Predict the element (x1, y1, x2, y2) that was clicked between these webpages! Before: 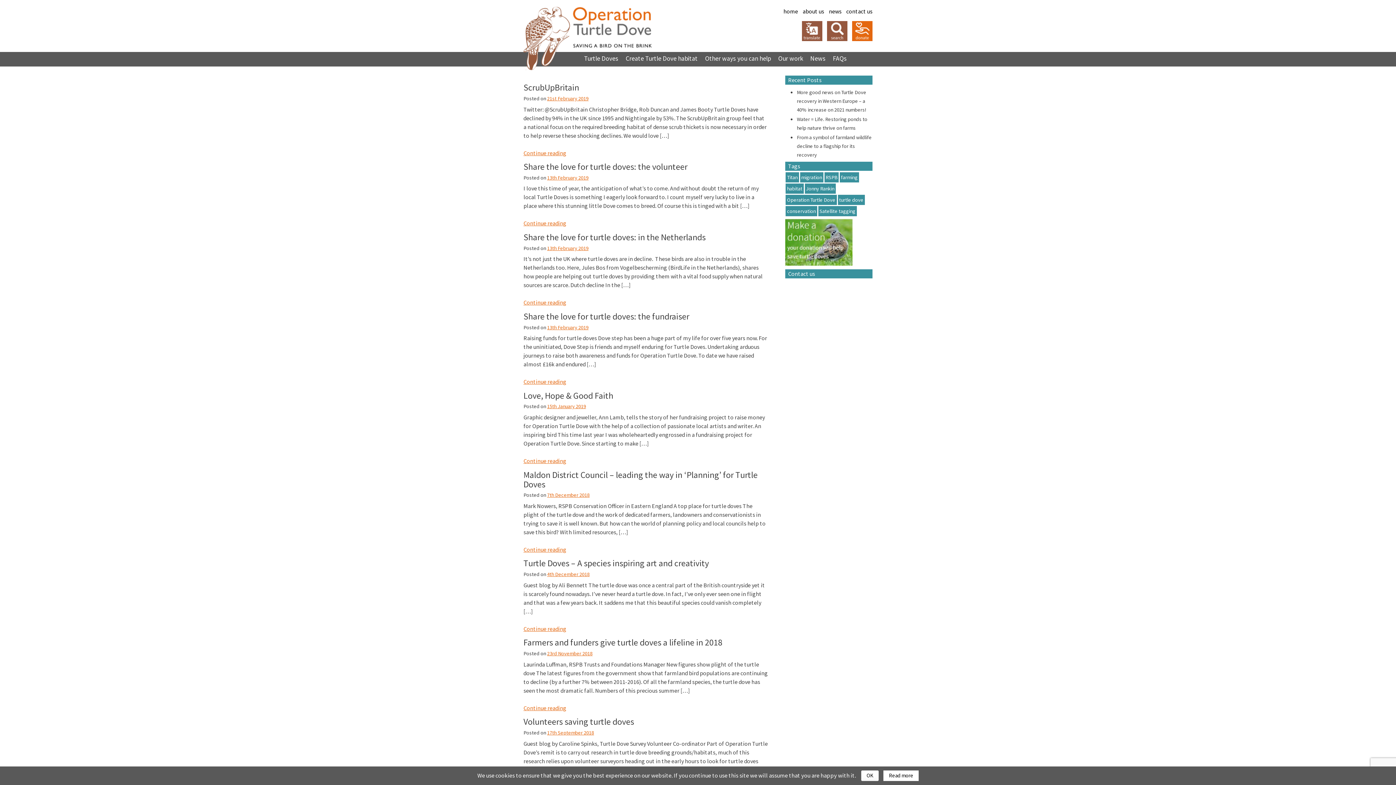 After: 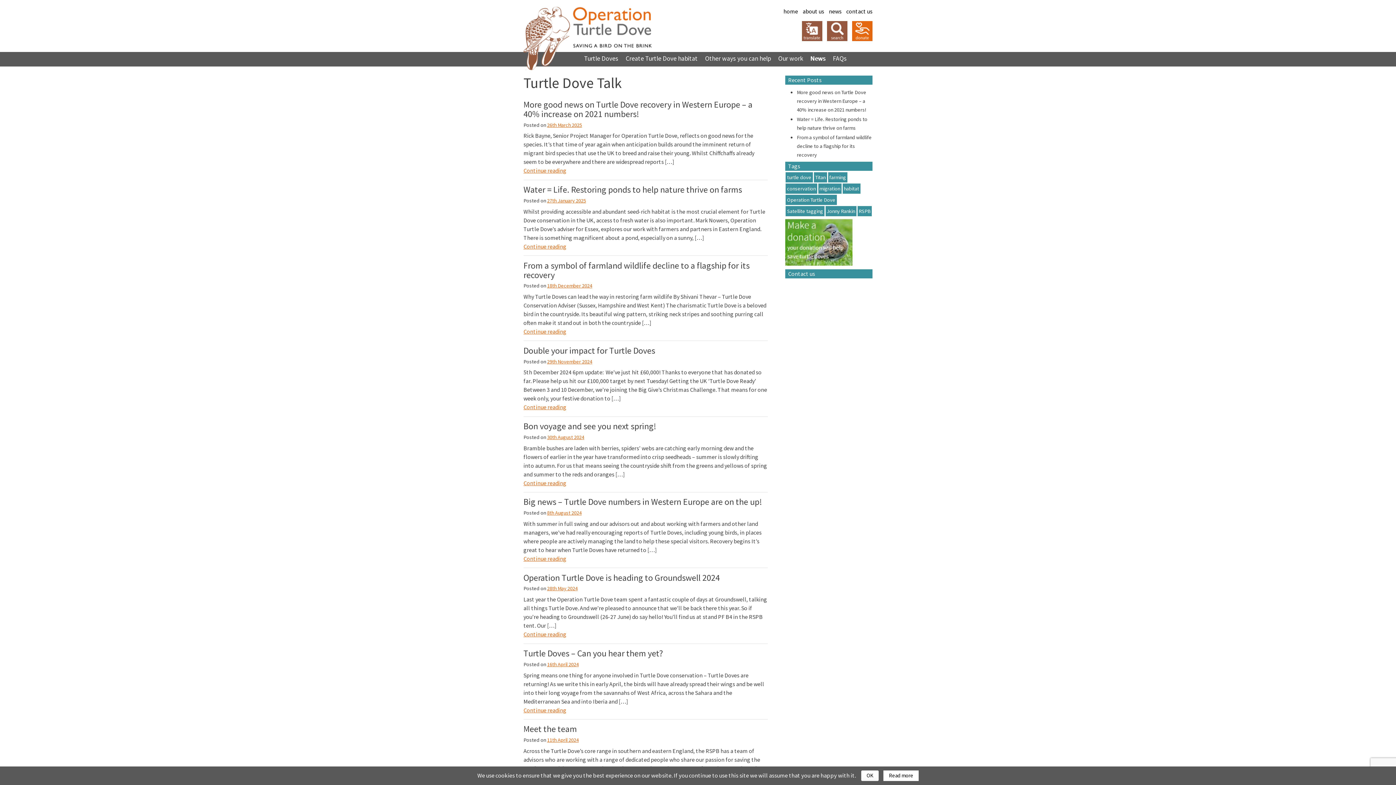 Action: label: news bbox: (829, 7, 841, 14)